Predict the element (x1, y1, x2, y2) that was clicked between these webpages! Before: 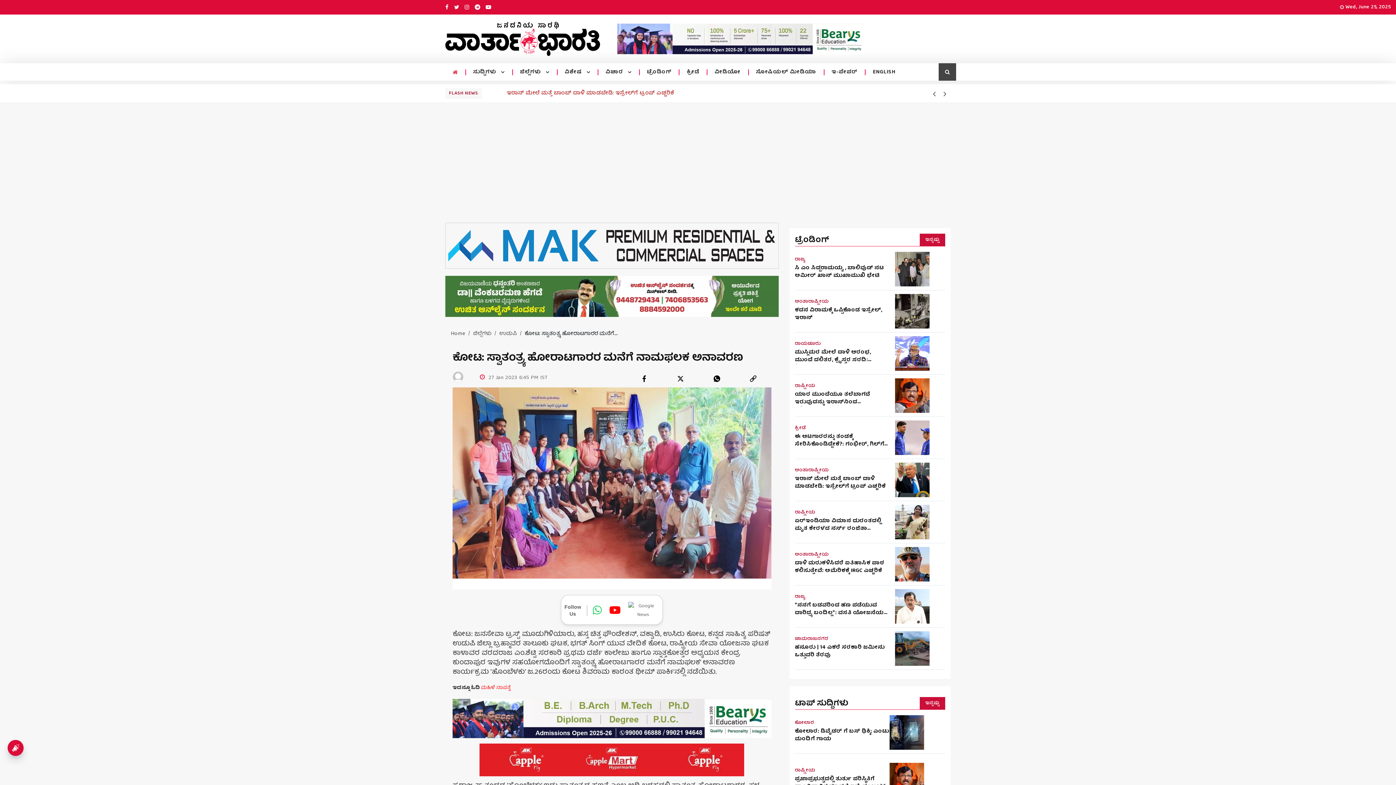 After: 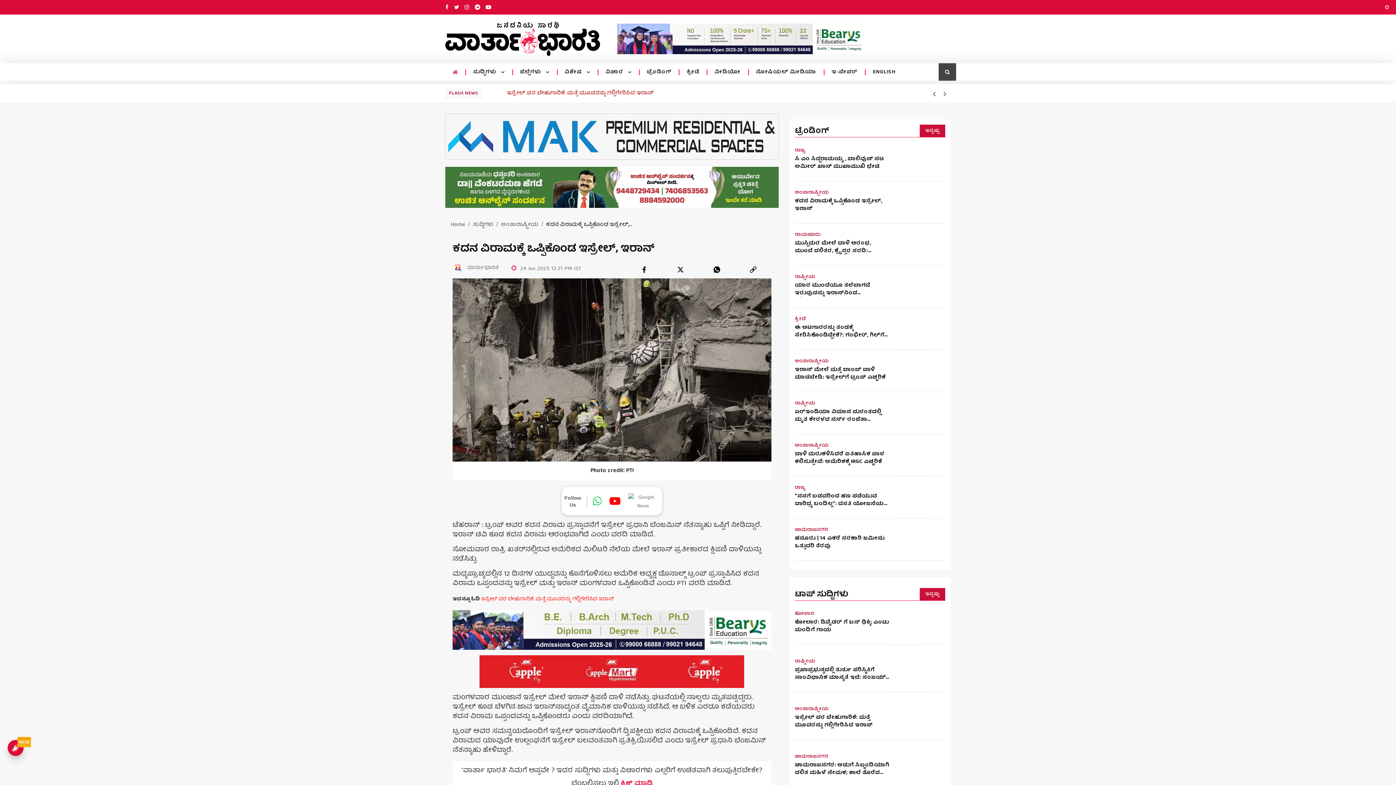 Action: bbox: (895, 294, 929, 328)